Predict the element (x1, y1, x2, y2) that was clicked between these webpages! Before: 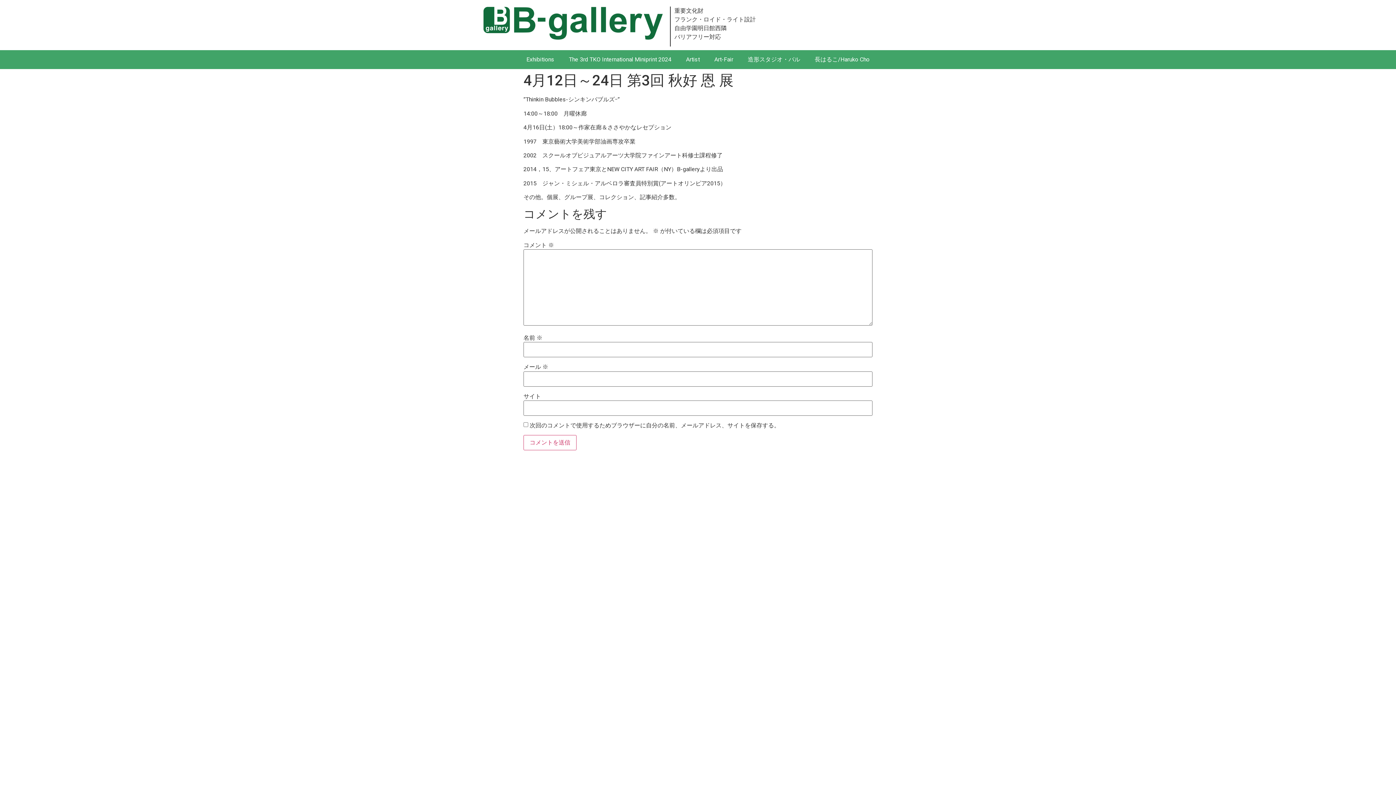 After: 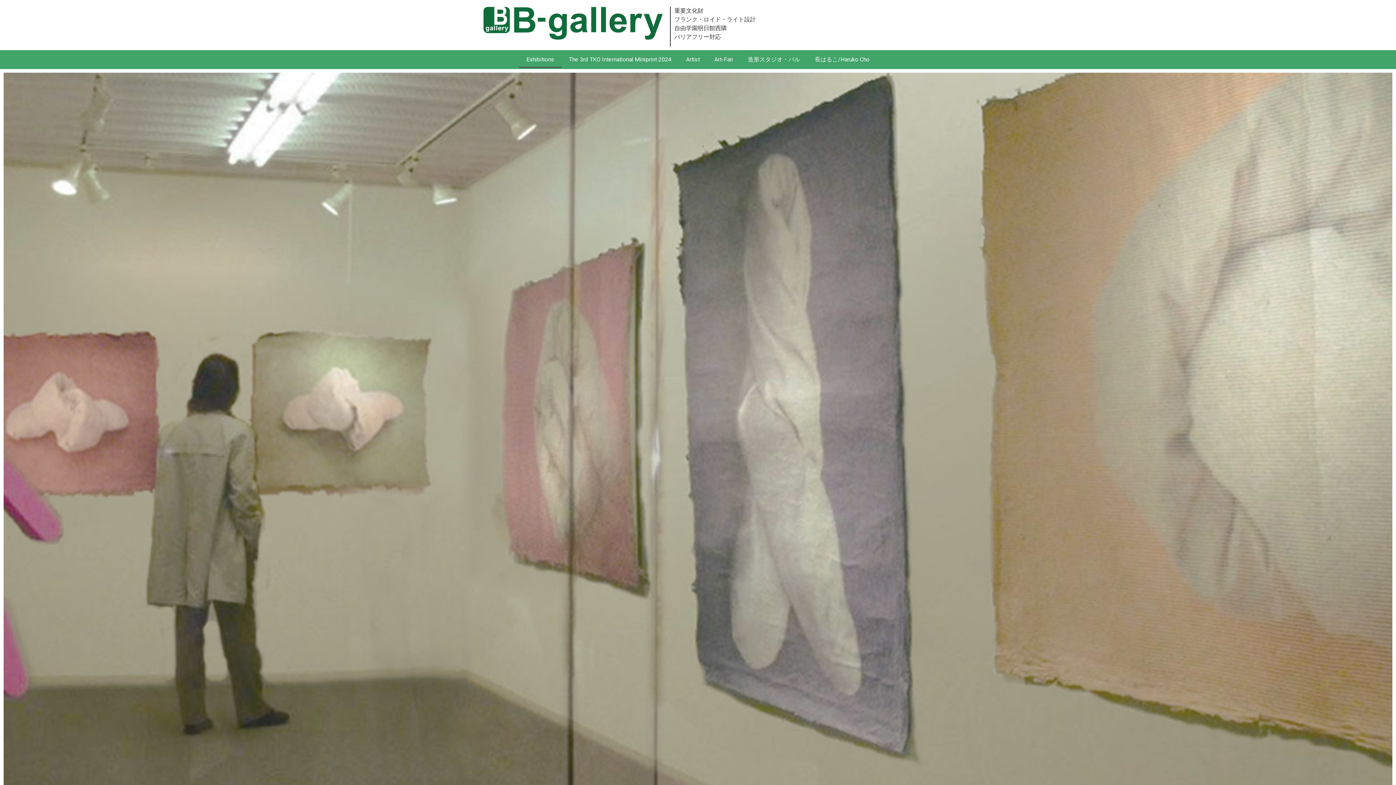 Action: bbox: (483, 6, 666, 39)